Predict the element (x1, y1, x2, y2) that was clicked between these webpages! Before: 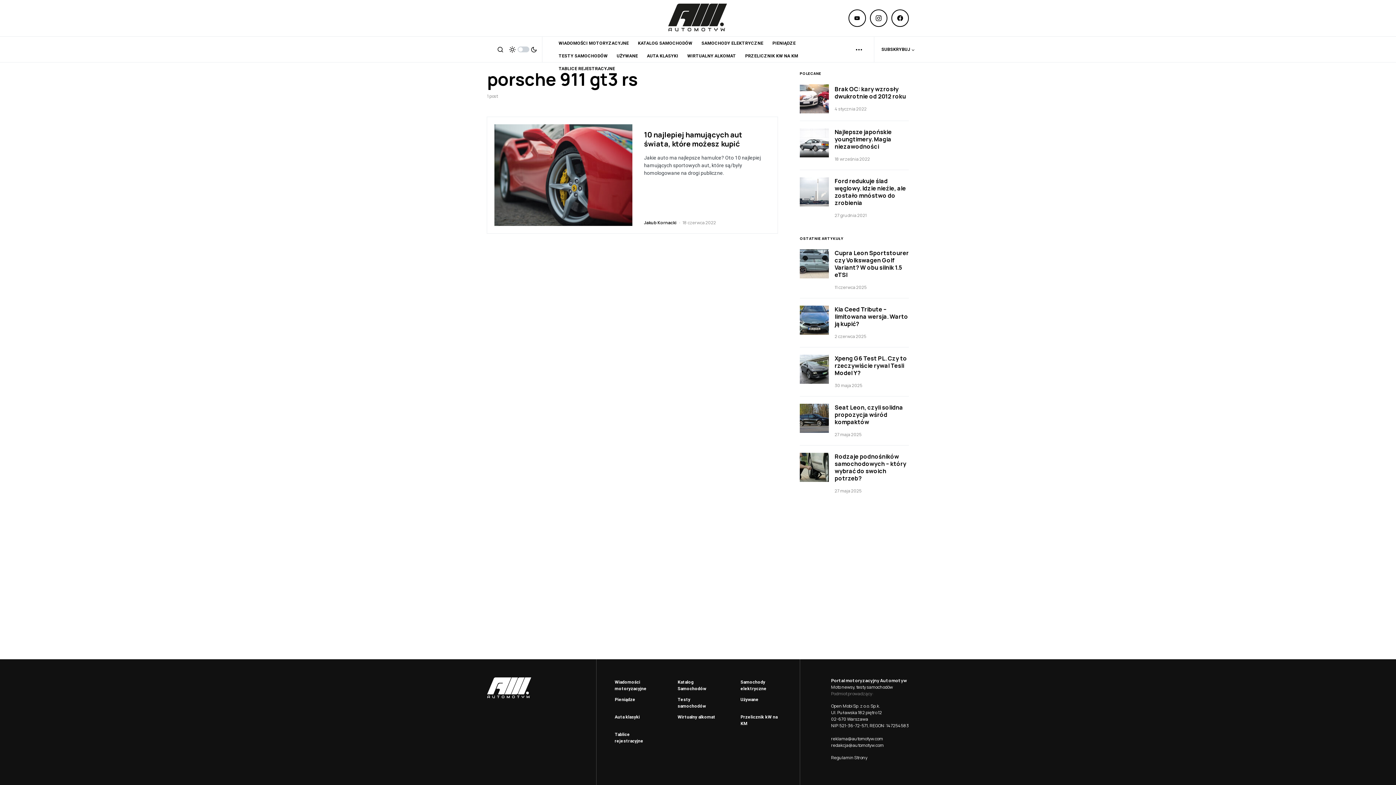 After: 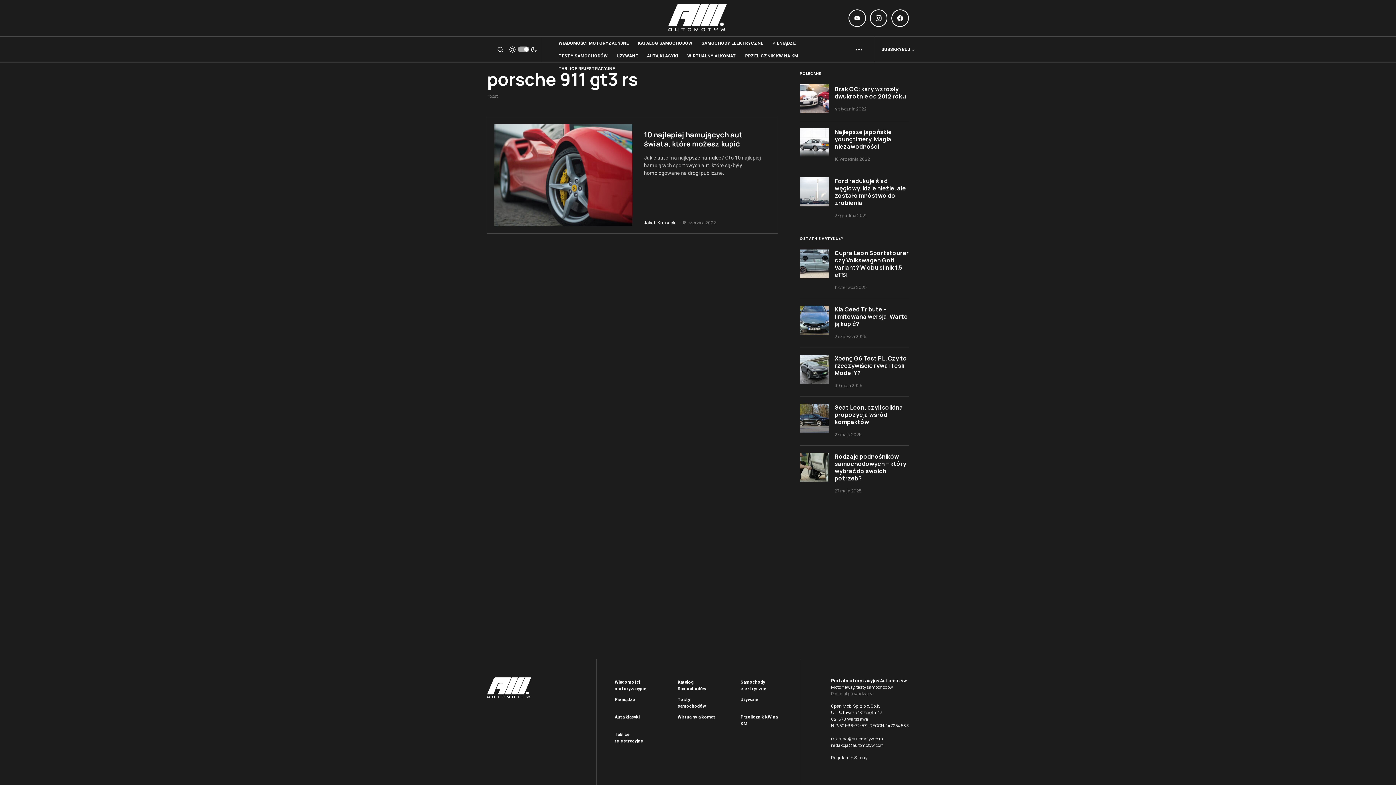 Action: bbox: (509, 43, 536, 55)